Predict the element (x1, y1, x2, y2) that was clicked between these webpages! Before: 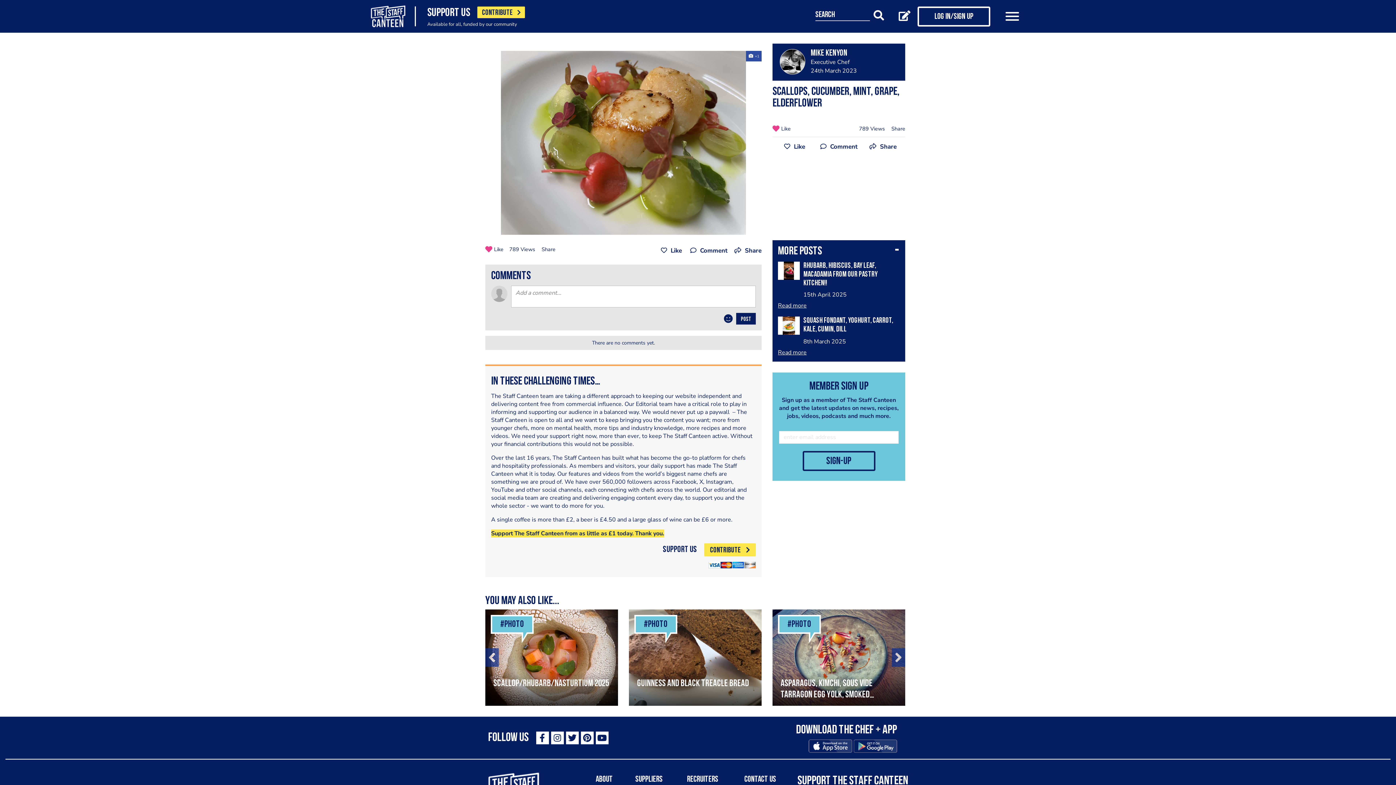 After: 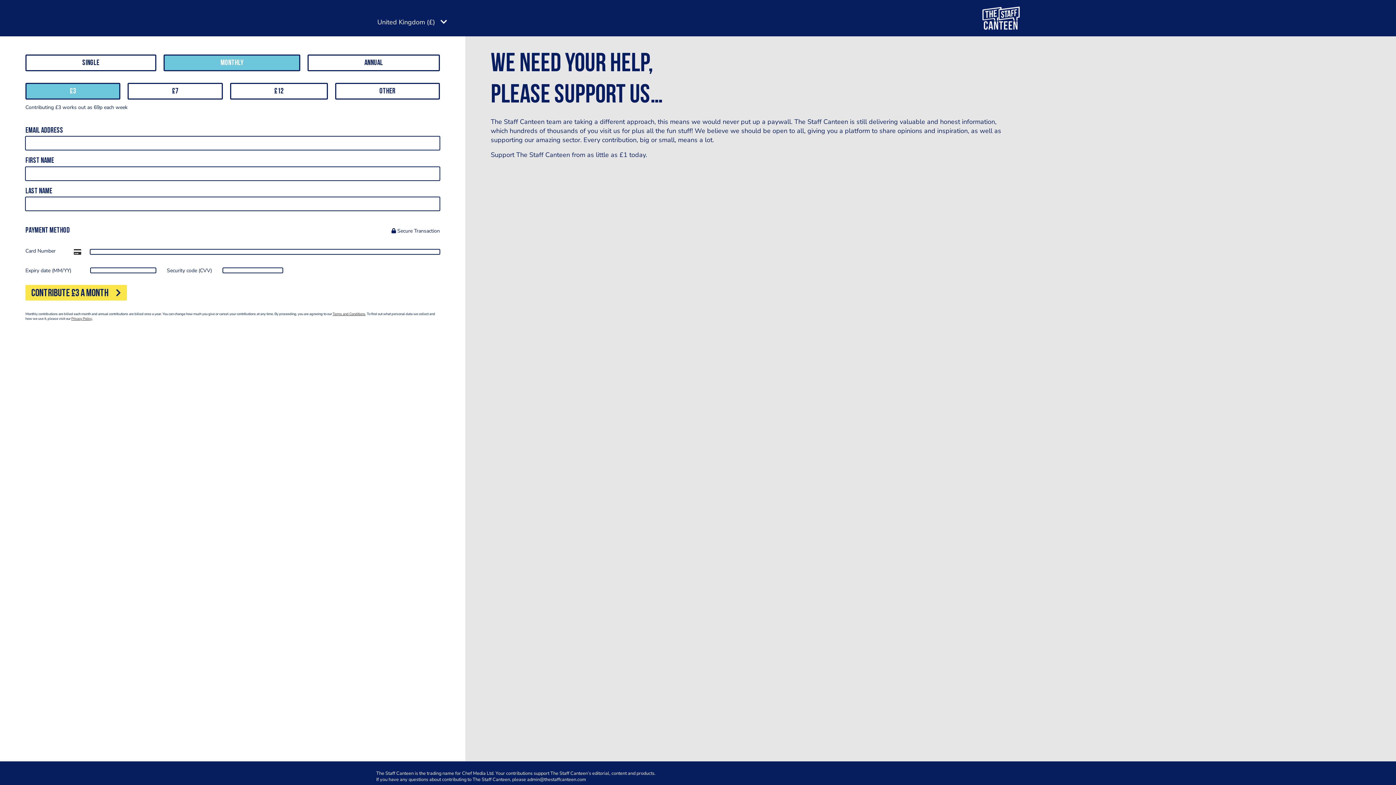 Action: bbox: (477, 6, 525, 18) label: CONTRIBUTE